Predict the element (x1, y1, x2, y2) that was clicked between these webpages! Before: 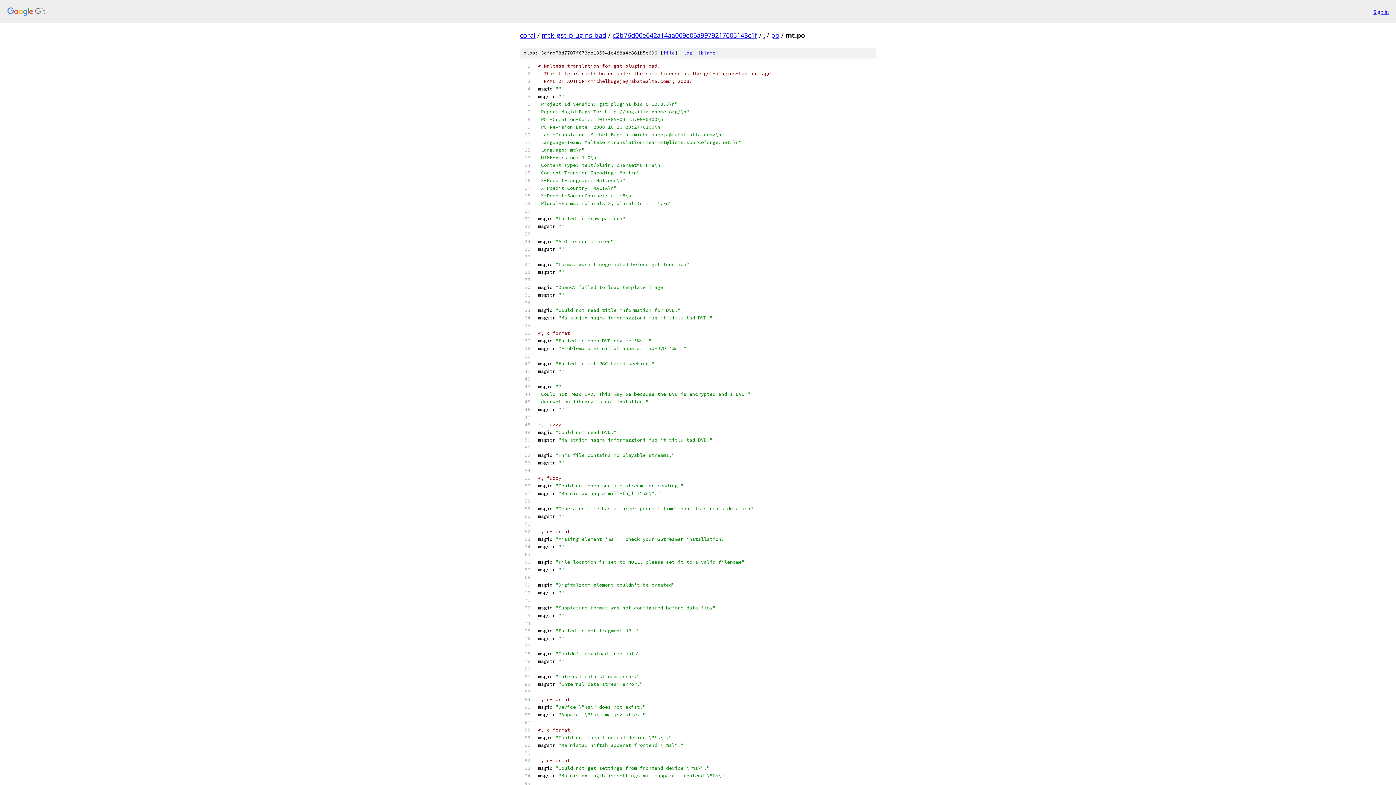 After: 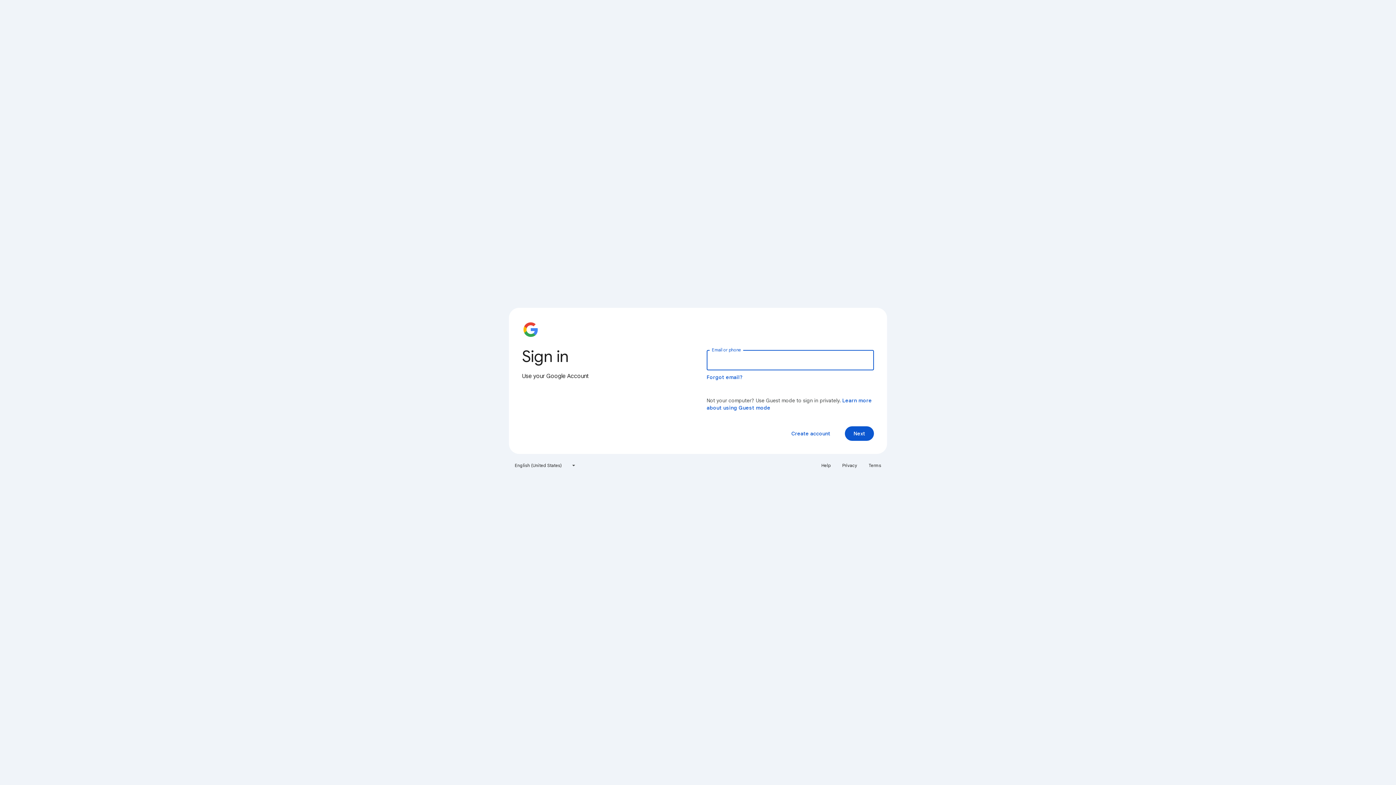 Action: bbox: (1373, 7, 1389, 15) label: Sign in